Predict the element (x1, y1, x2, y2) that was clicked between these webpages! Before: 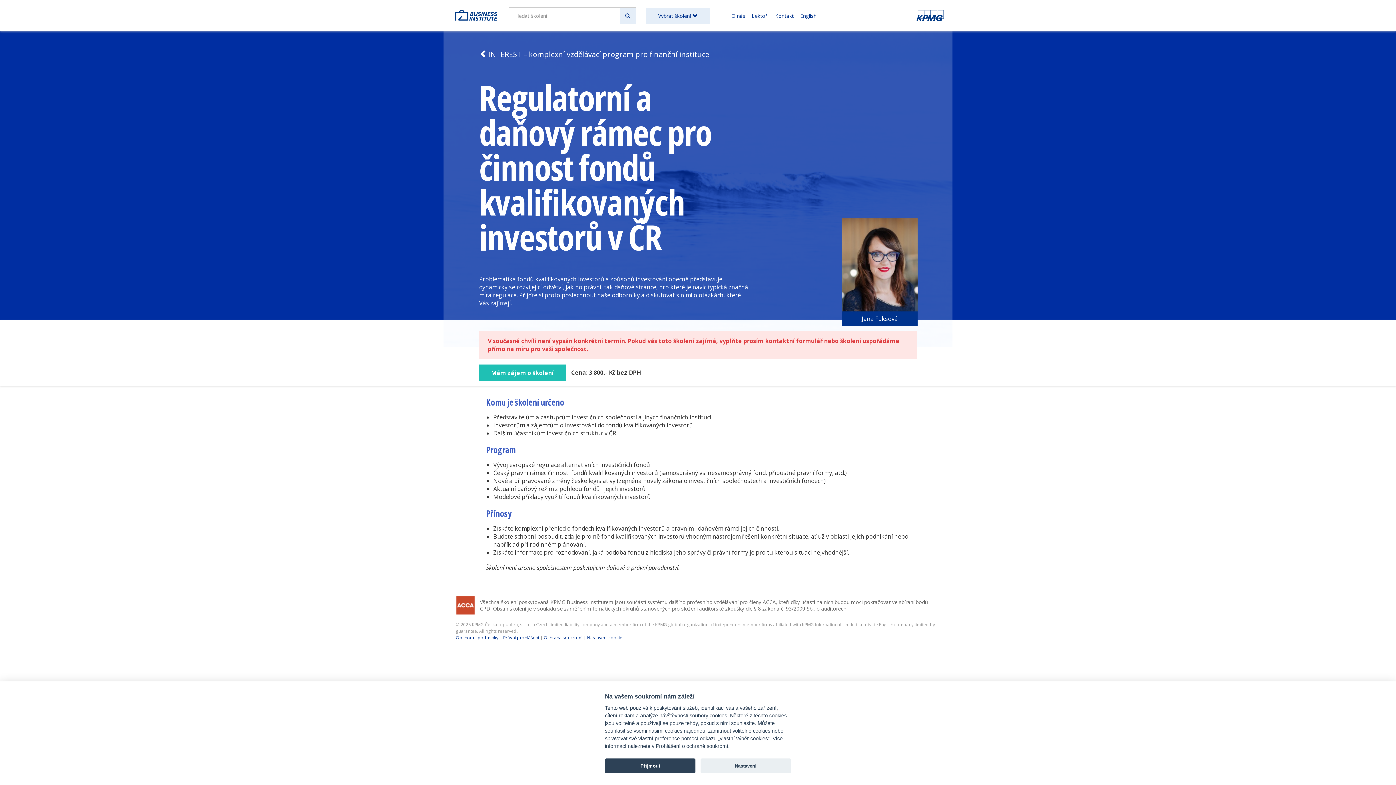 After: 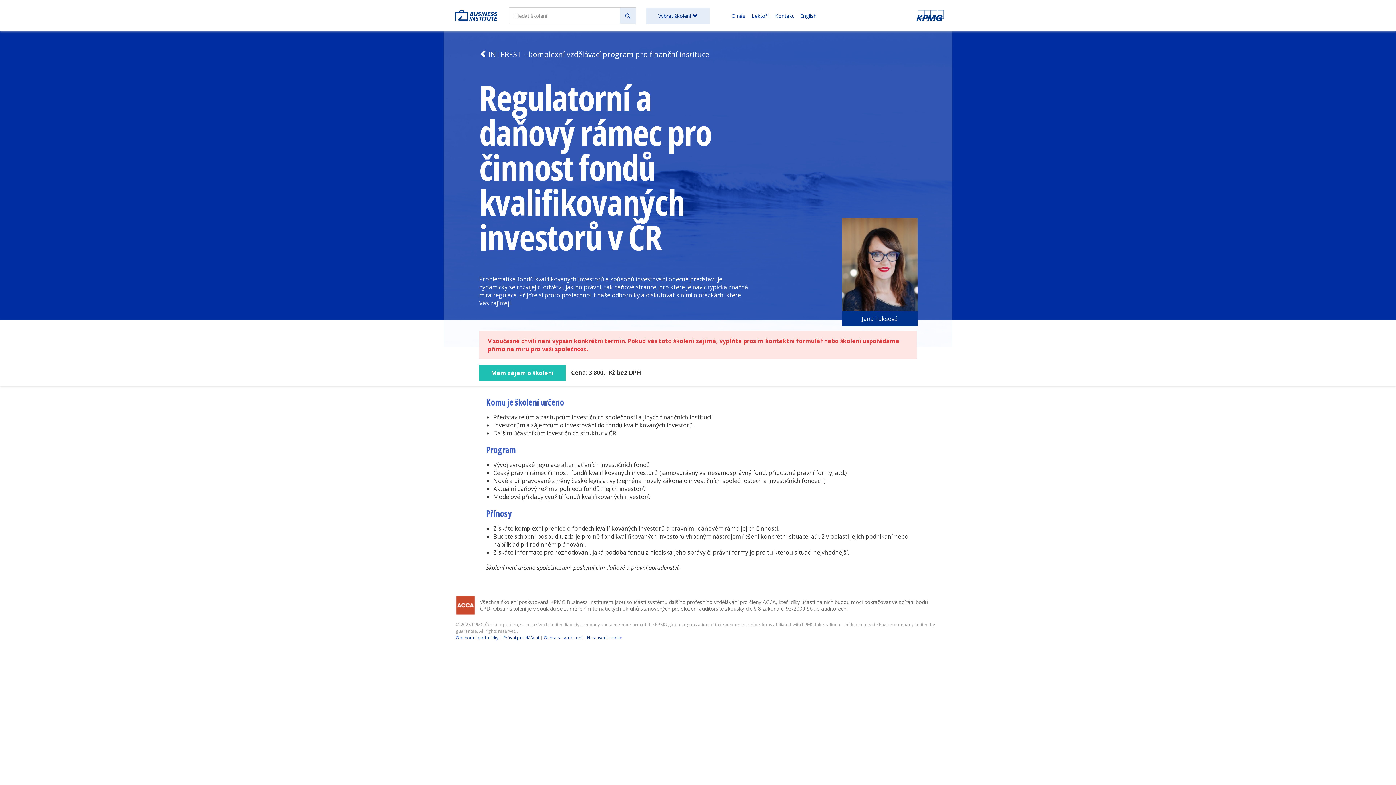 Action: label: Příjmout bbox: (605, 758, 695, 773)